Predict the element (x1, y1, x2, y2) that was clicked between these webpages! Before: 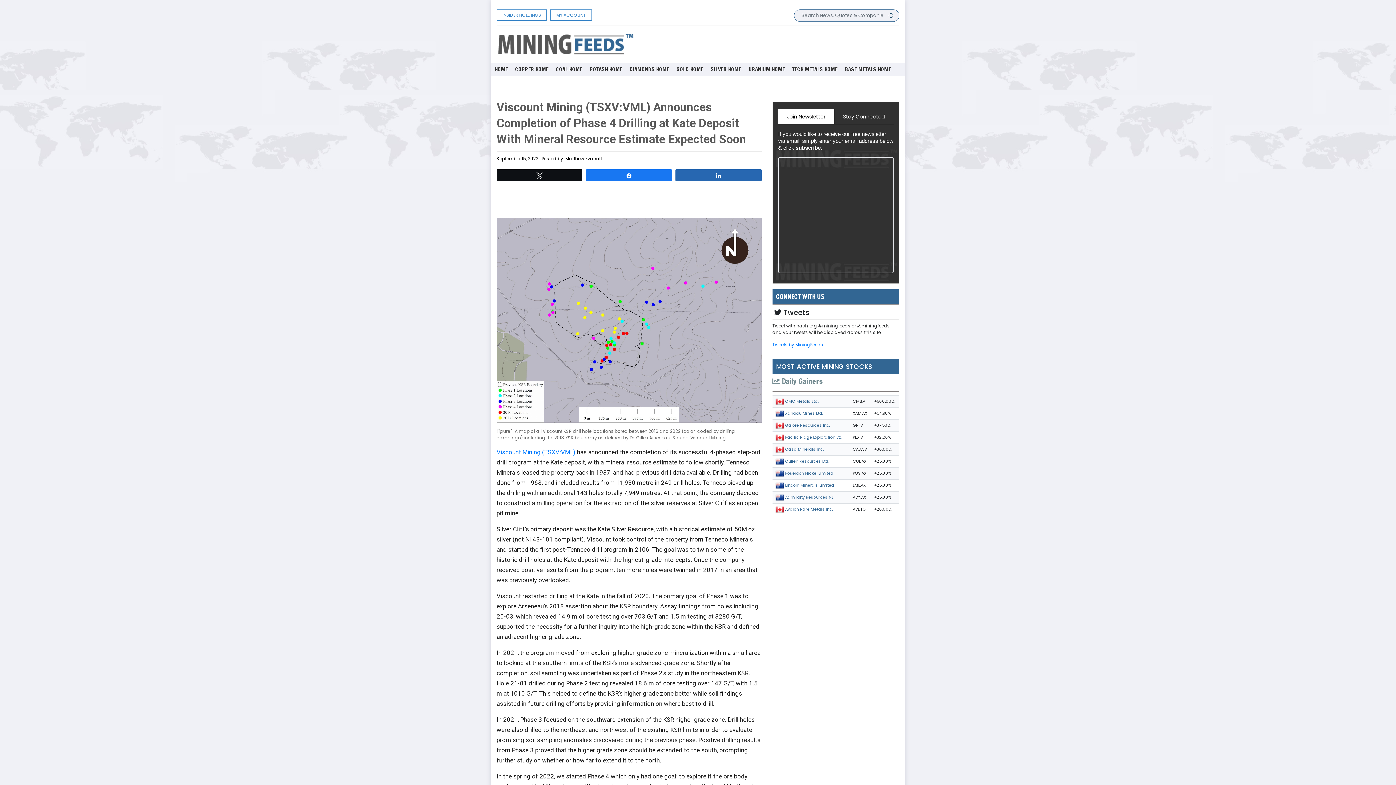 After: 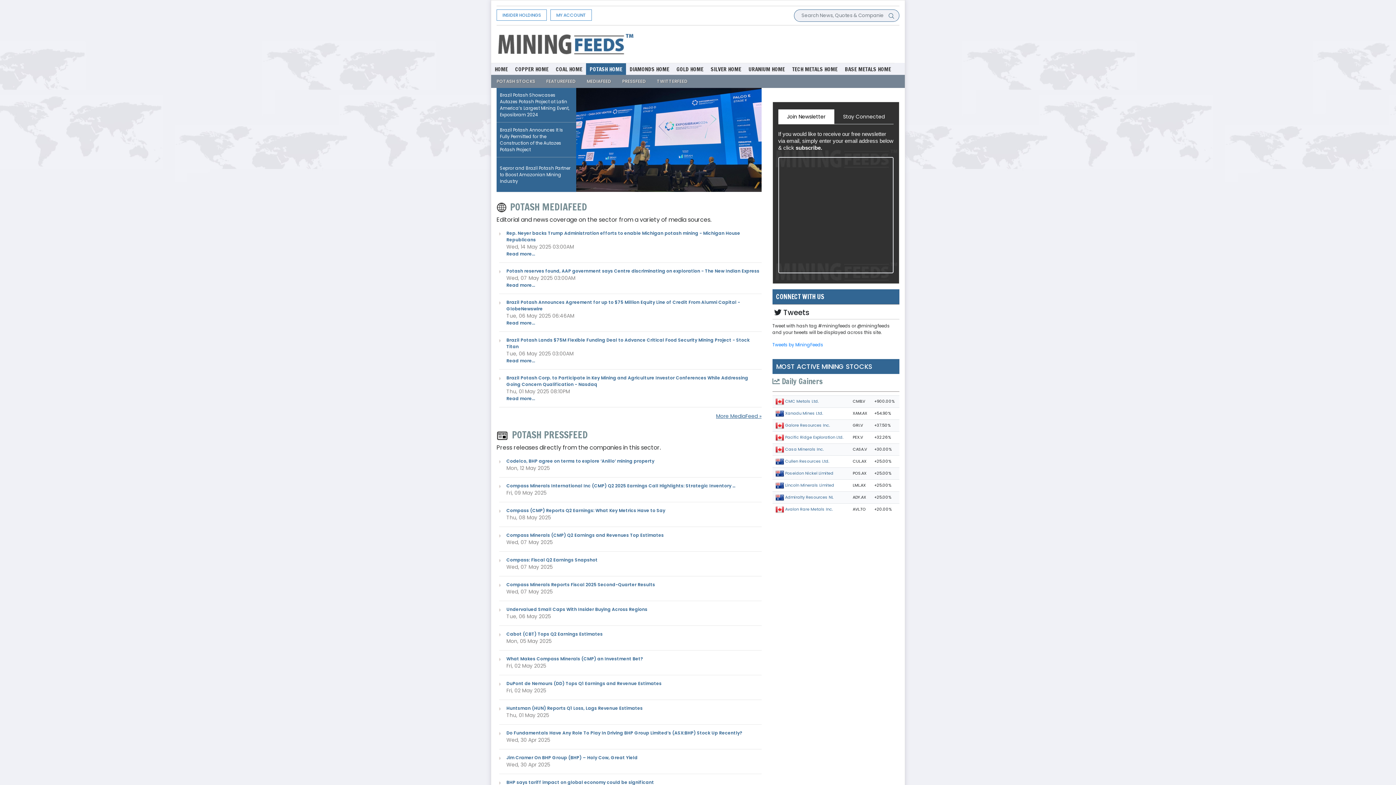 Action: label: POTASH HOME bbox: (589, 63, 622, 74)